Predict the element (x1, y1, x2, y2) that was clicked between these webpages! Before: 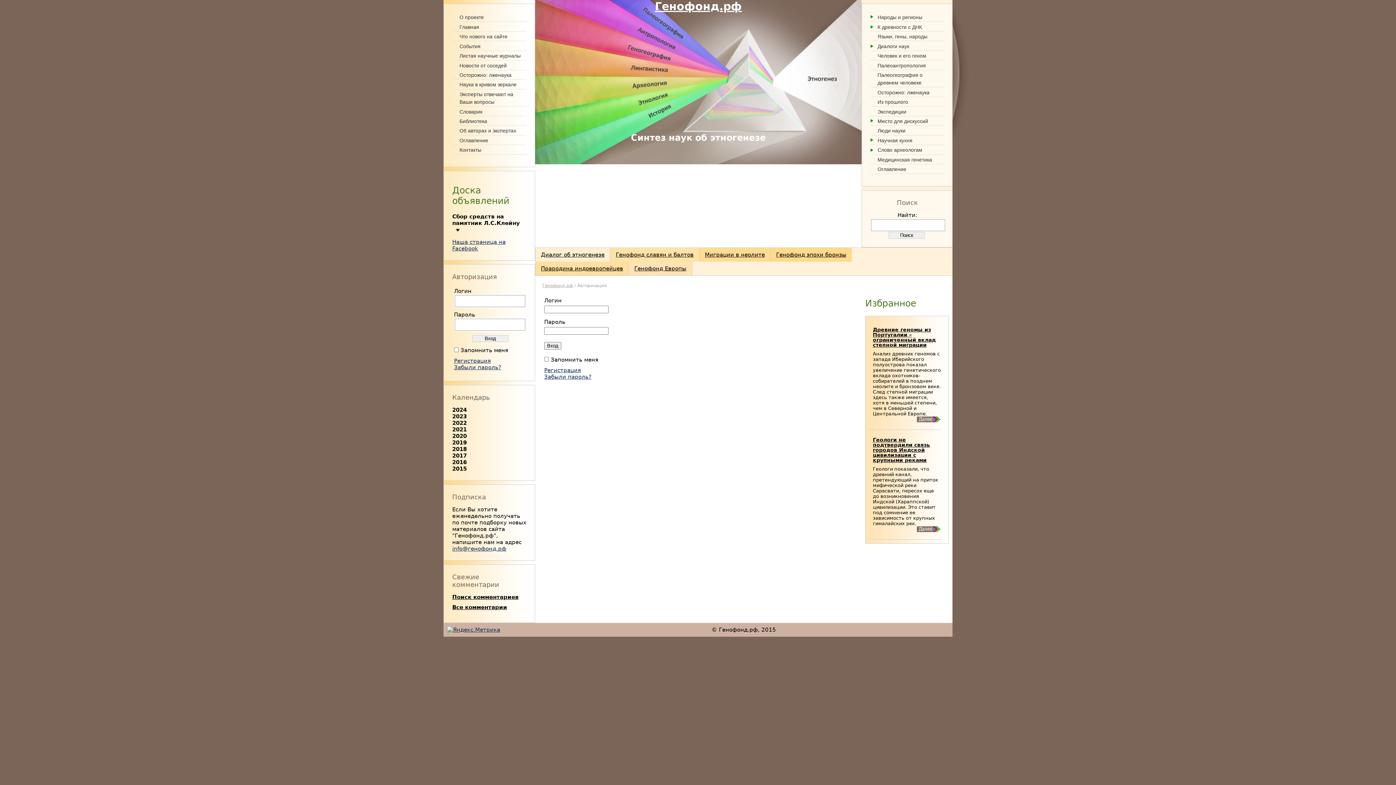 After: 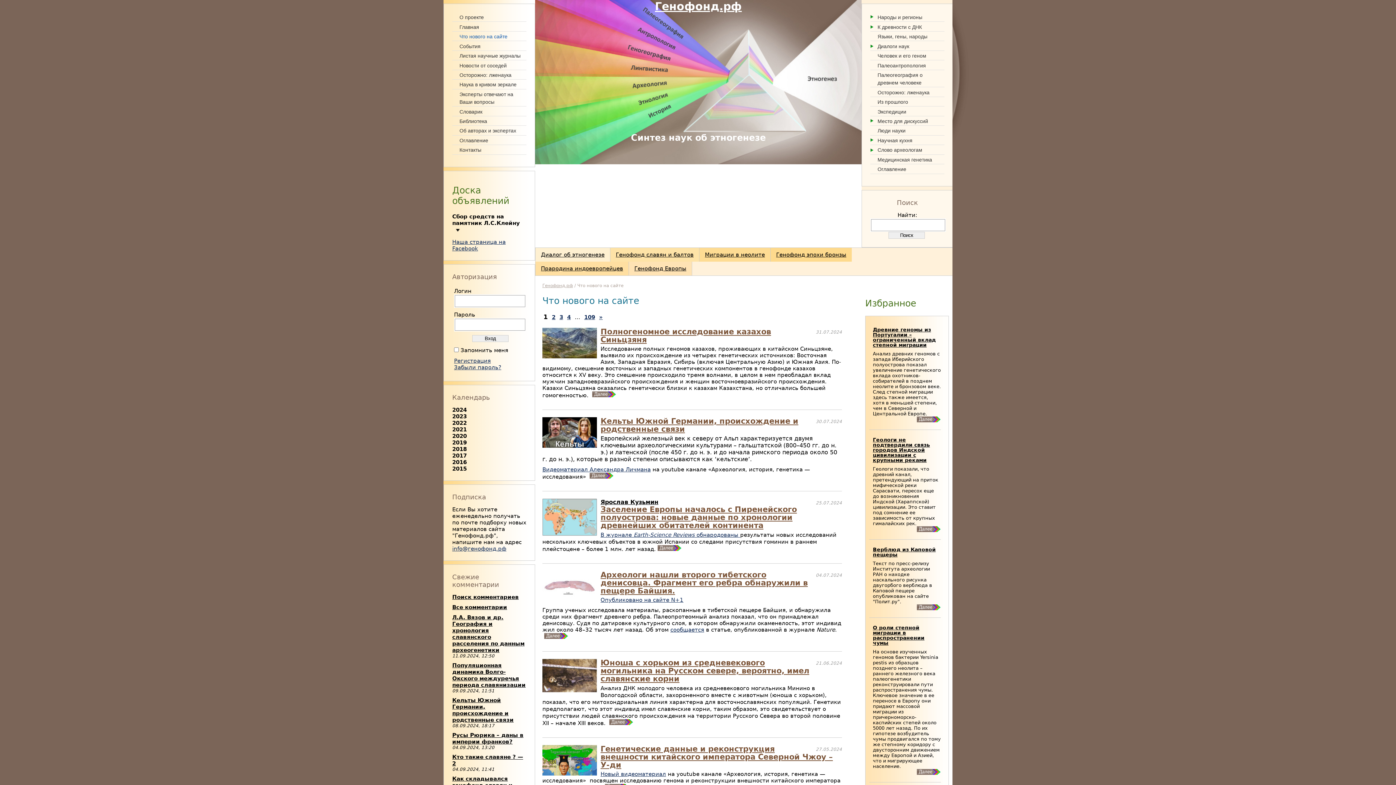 Action: label: Что нового на сайте bbox: (459, 32, 526, 40)